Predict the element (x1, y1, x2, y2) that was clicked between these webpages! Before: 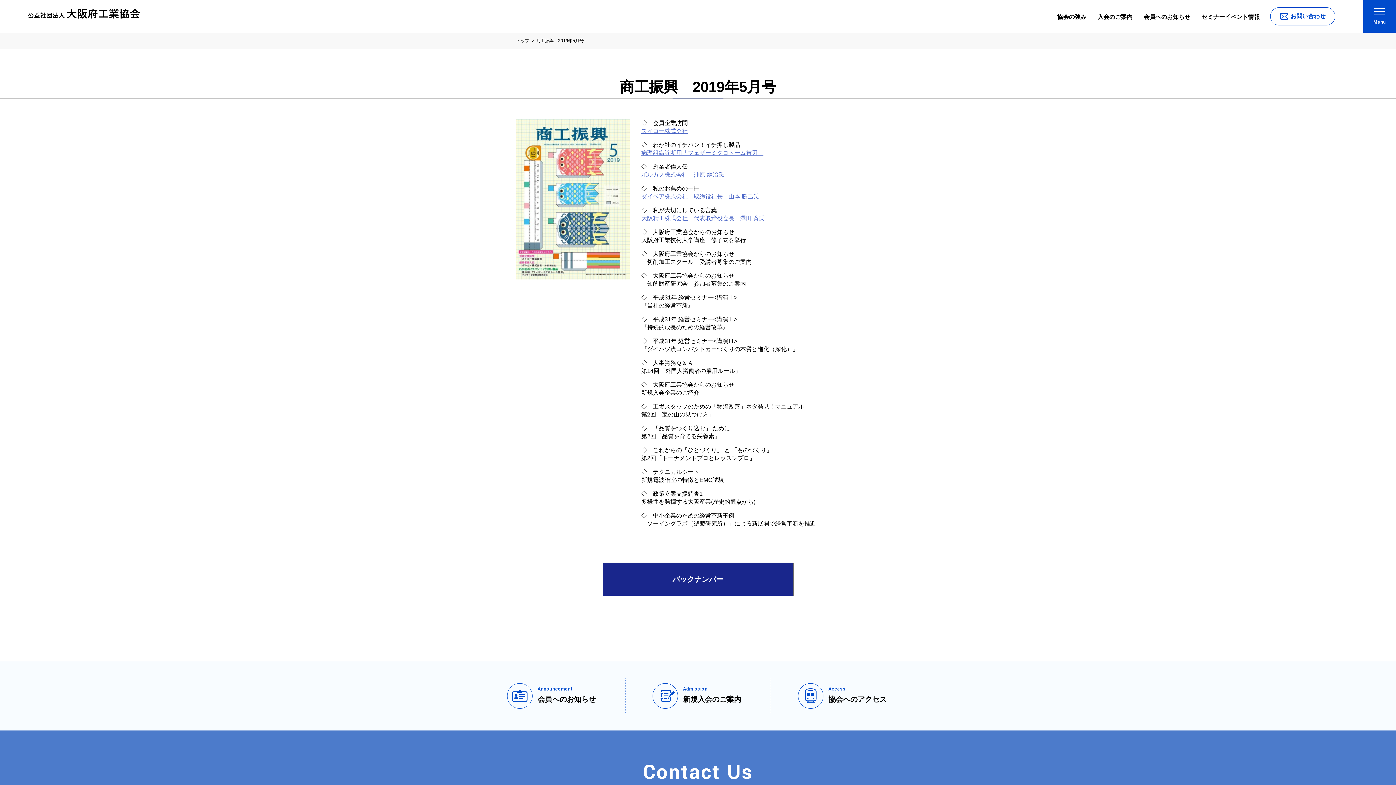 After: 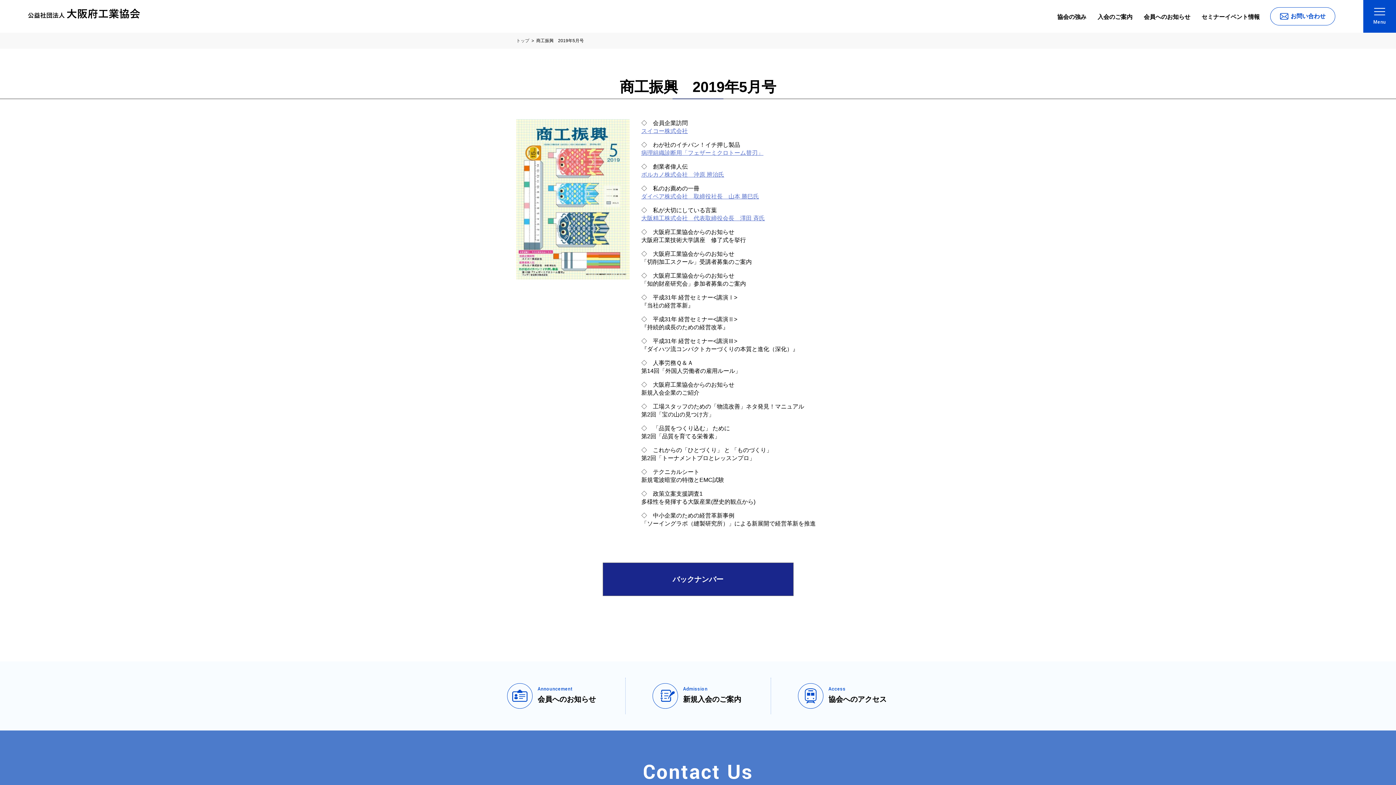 Action: bbox: (641, 149, 763, 155) label: 病理組織診断用「フェザーミクロトーム替刃」